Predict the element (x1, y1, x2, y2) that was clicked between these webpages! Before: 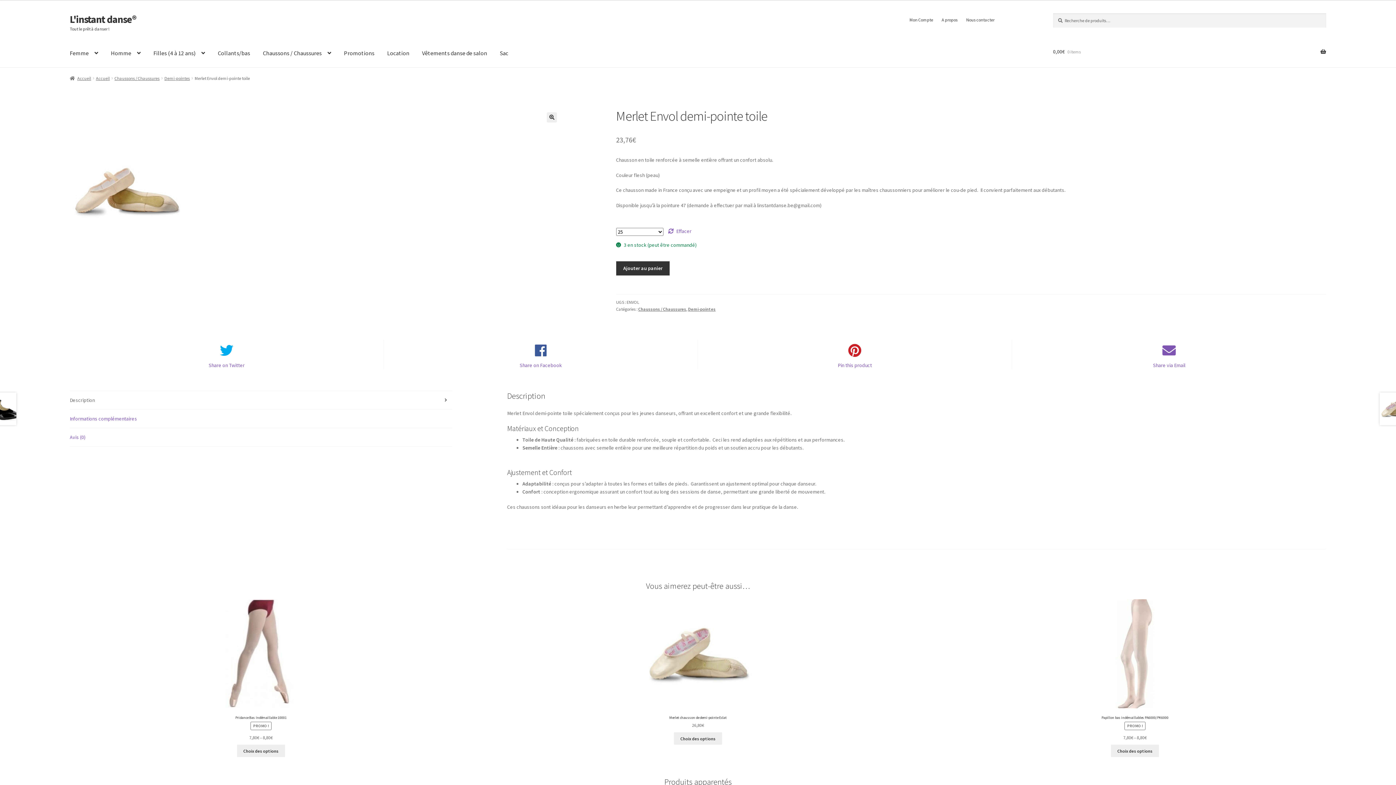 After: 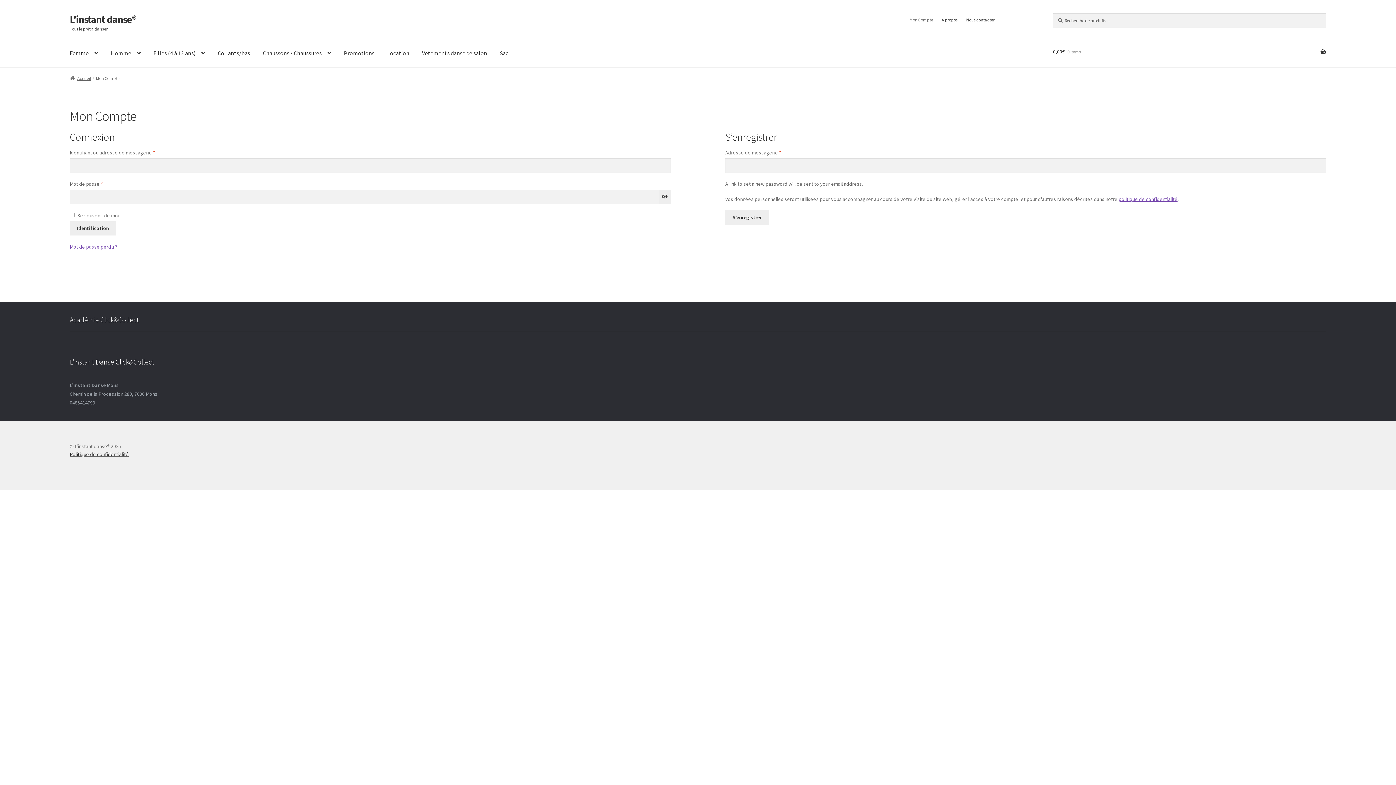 Action: label: Mon Compte bbox: (905, 13, 937, 26)